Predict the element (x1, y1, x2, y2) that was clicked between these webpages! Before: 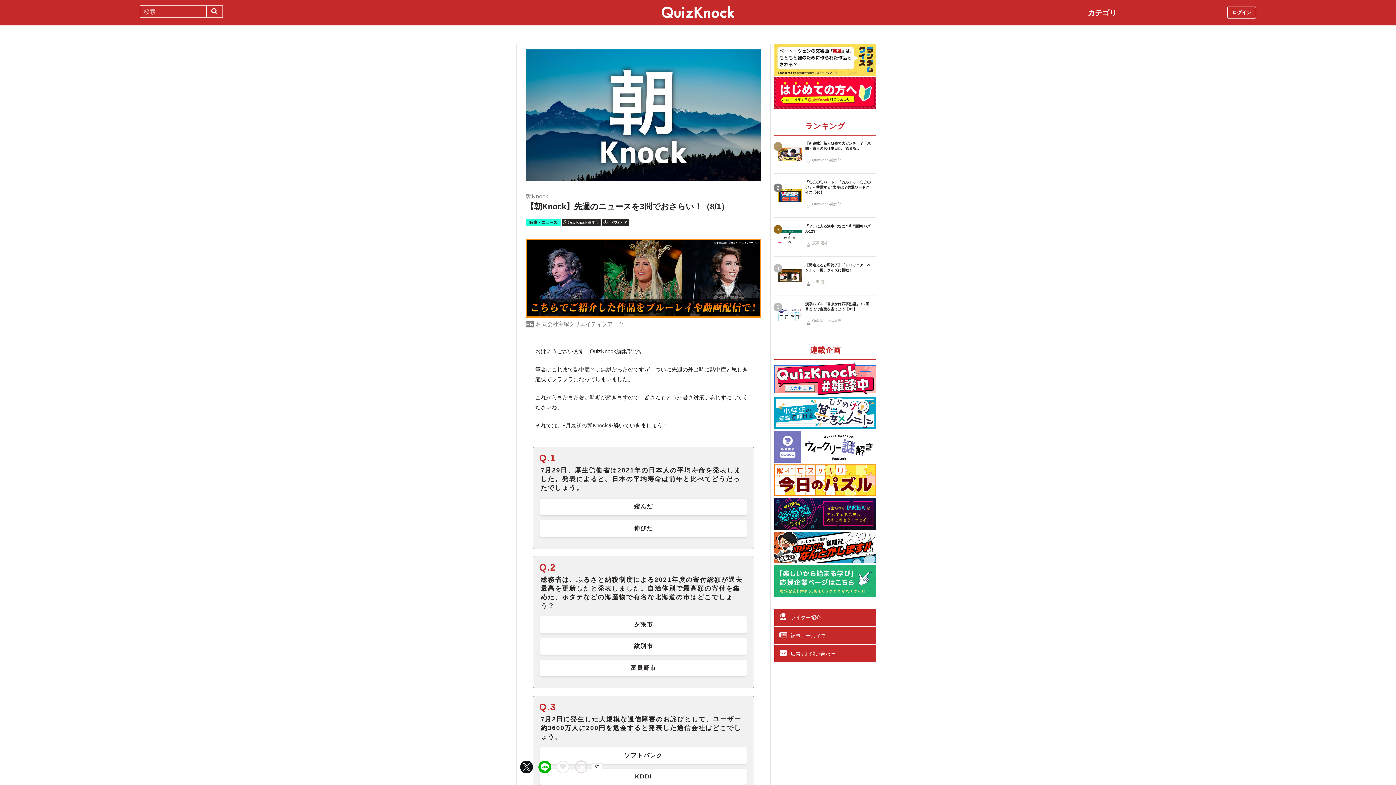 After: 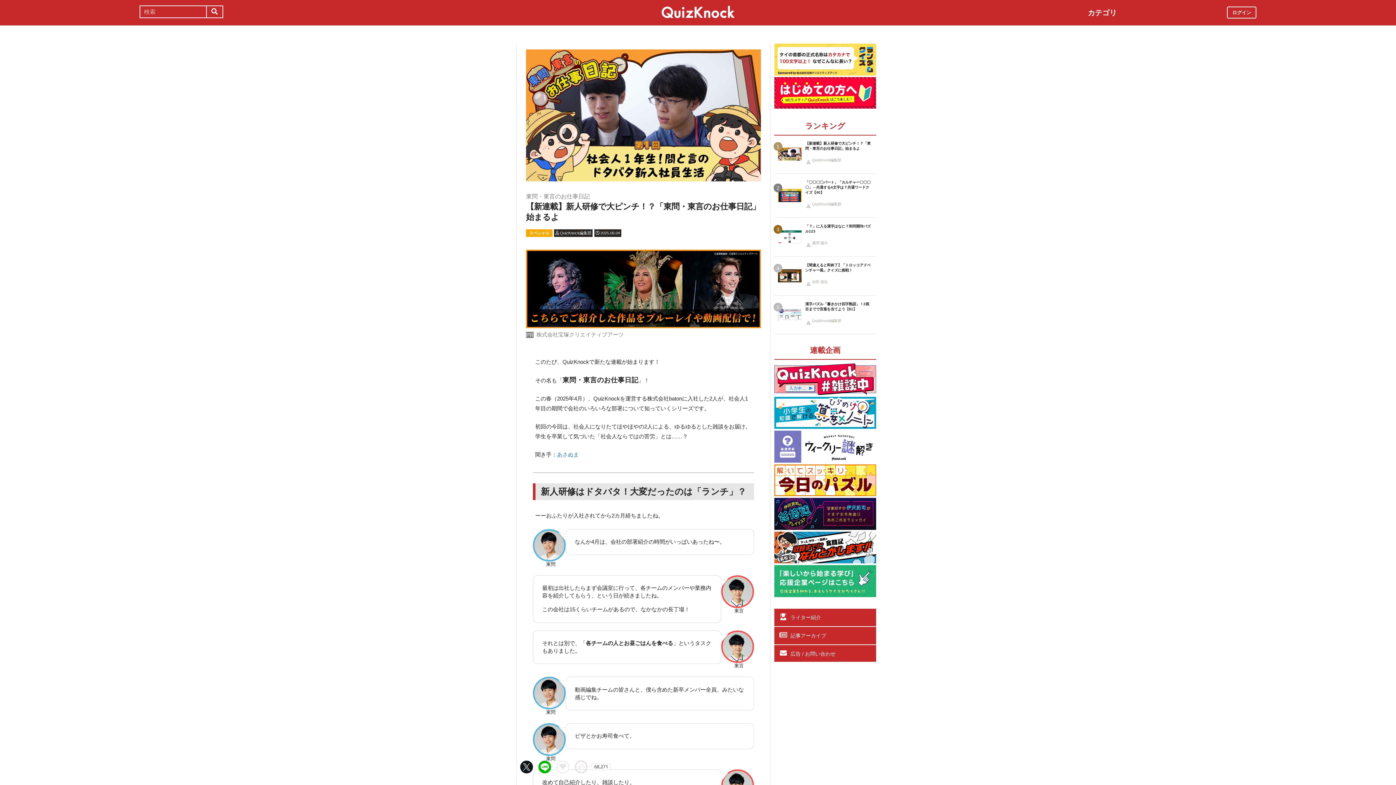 Action: bbox: (774, 134, 876, 173) label: 1

【新連載】新人研修で大ピンチ！？「東問・東言のお仕事日記」始まるよ

QuizKnock編集部